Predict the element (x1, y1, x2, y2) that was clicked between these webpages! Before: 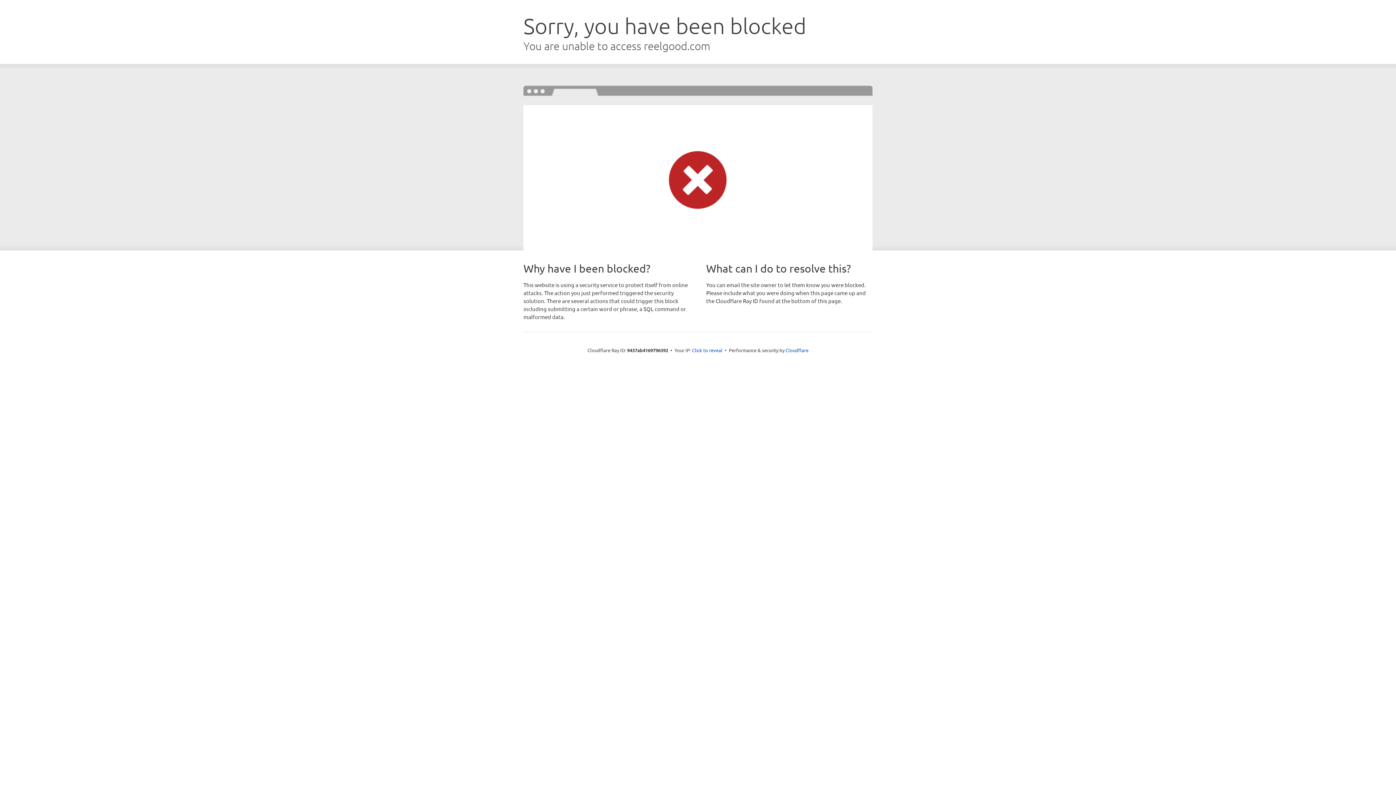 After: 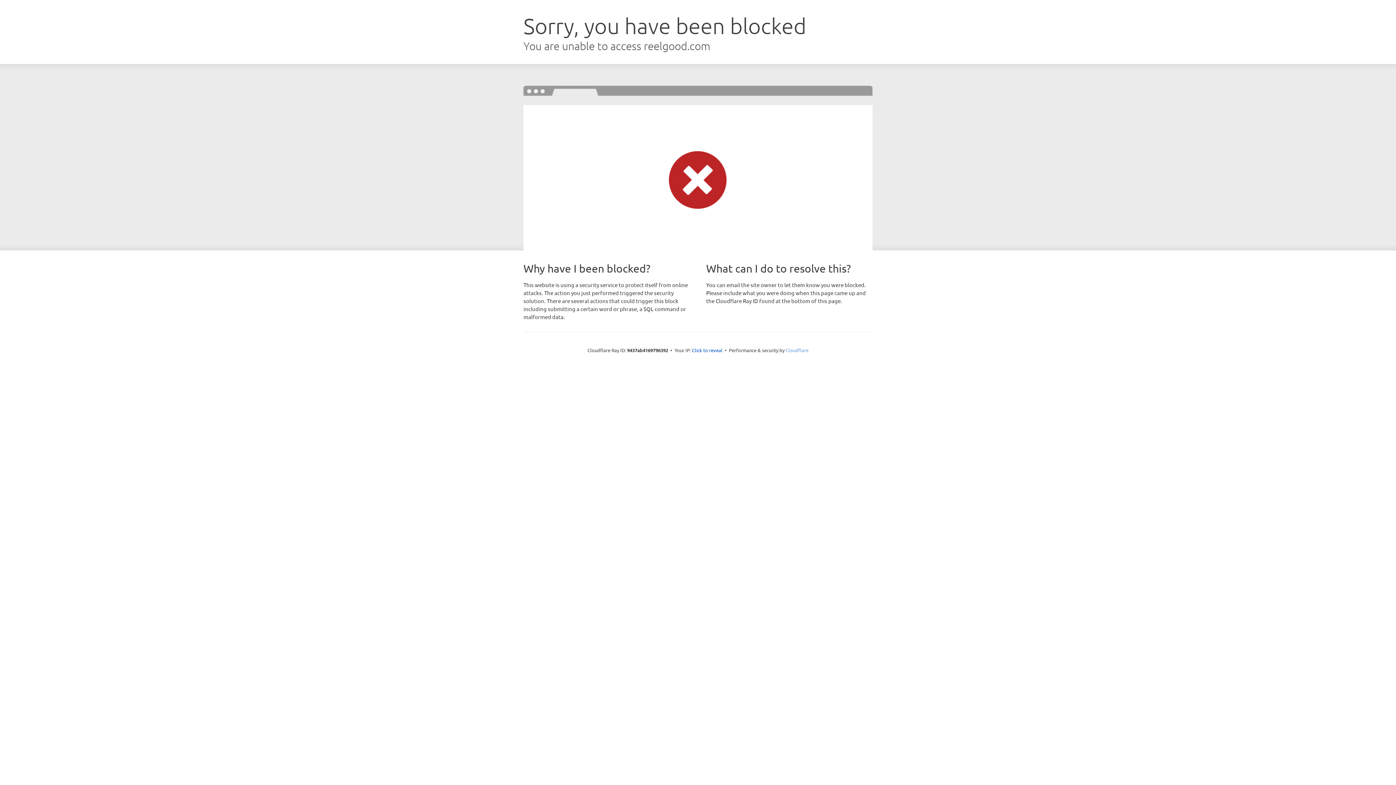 Action: label: Cloudflare bbox: (785, 347, 808, 353)